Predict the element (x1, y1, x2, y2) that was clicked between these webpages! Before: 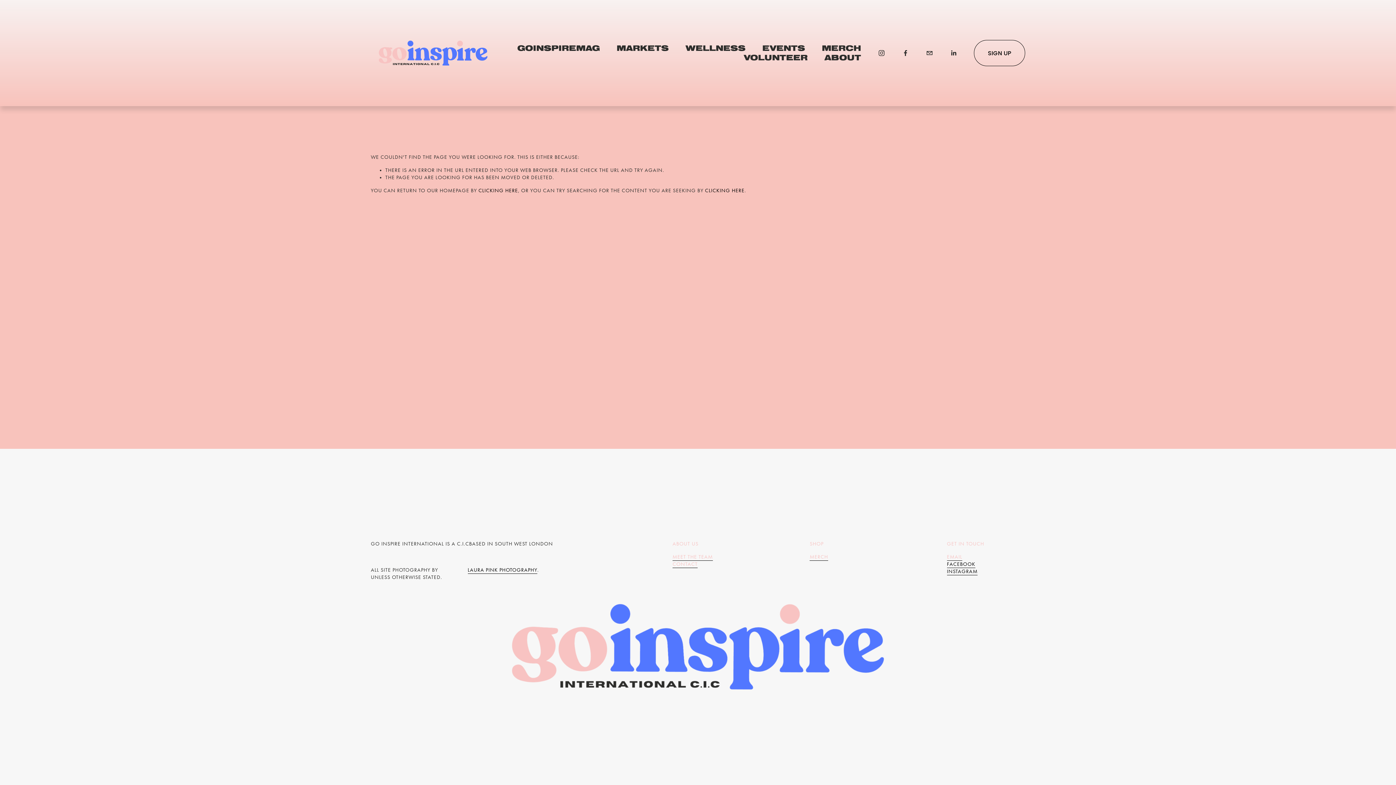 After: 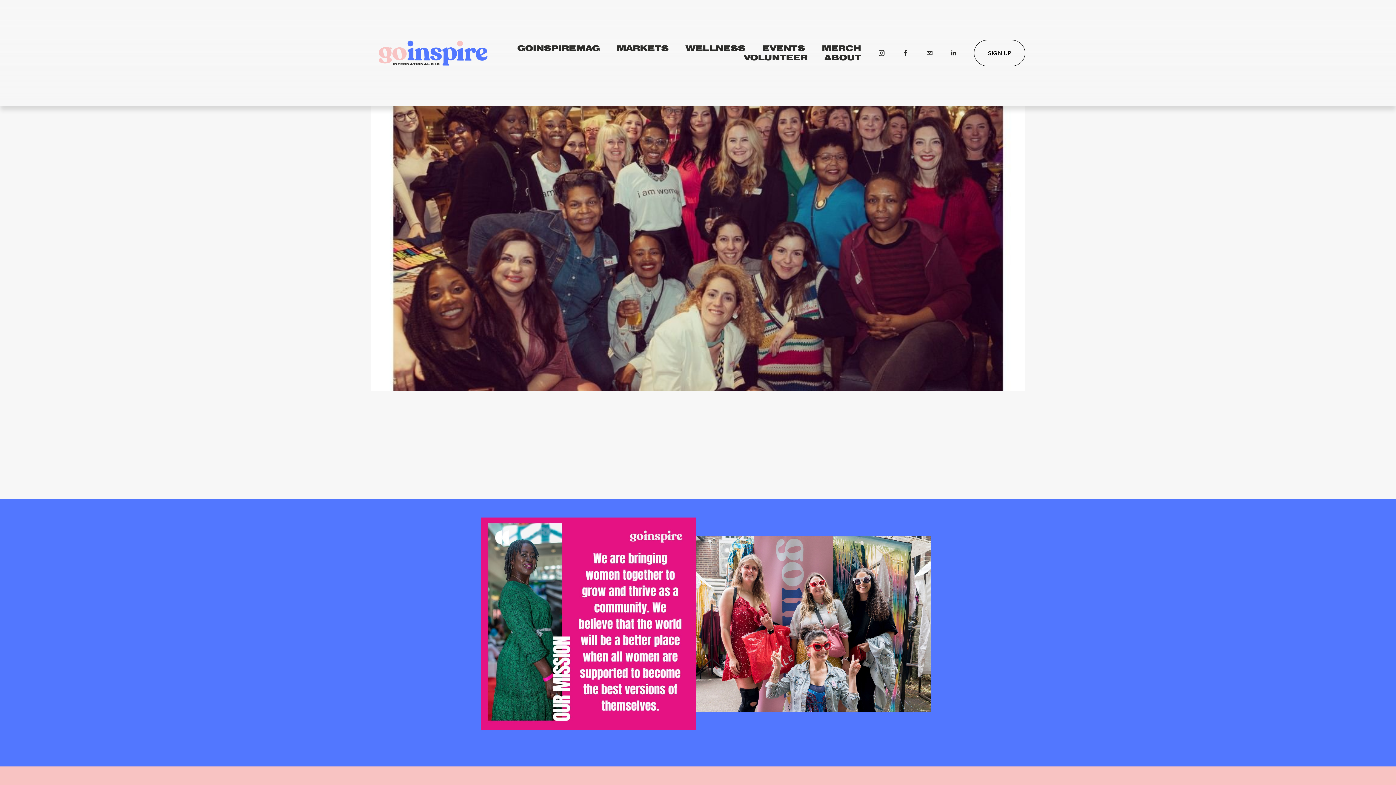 Action: bbox: (824, 53, 861, 62) label: ABOUT